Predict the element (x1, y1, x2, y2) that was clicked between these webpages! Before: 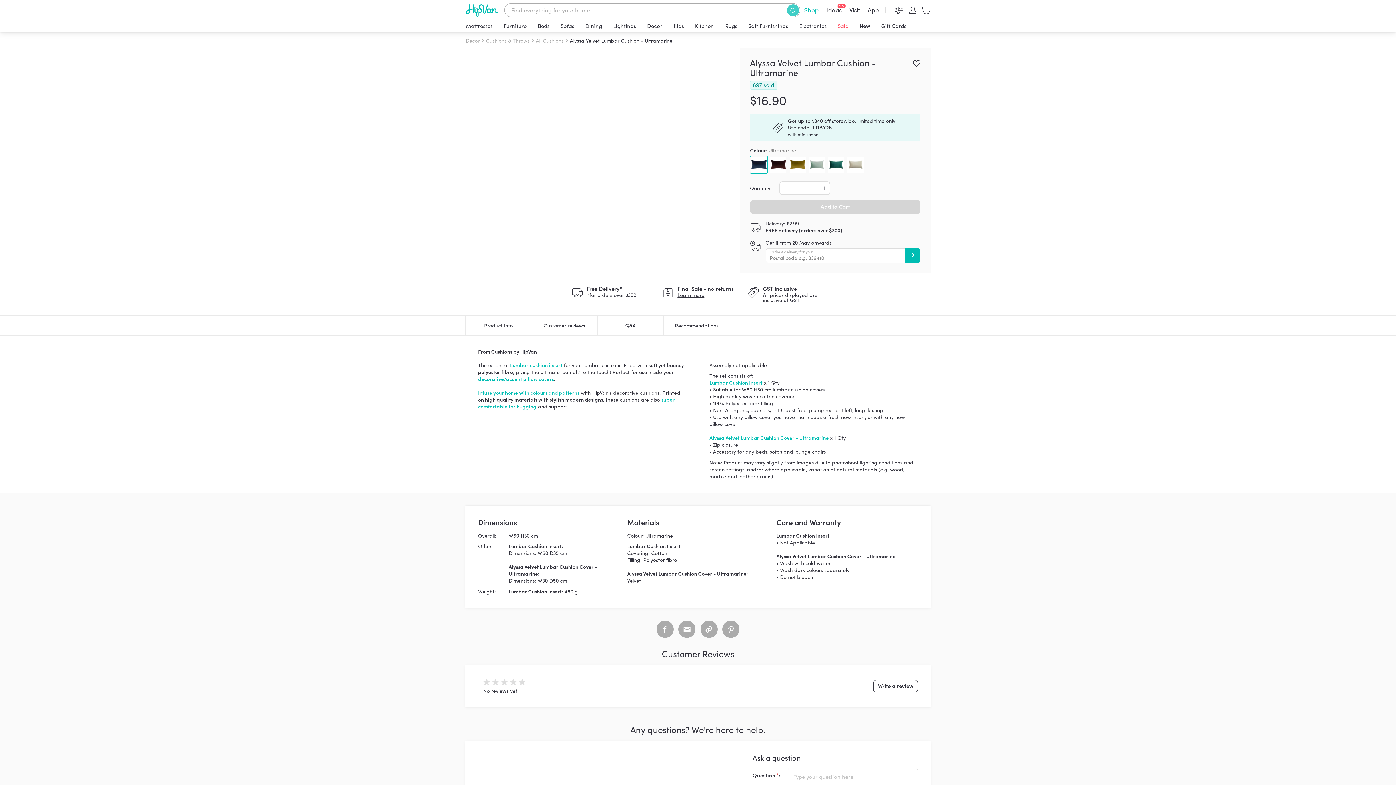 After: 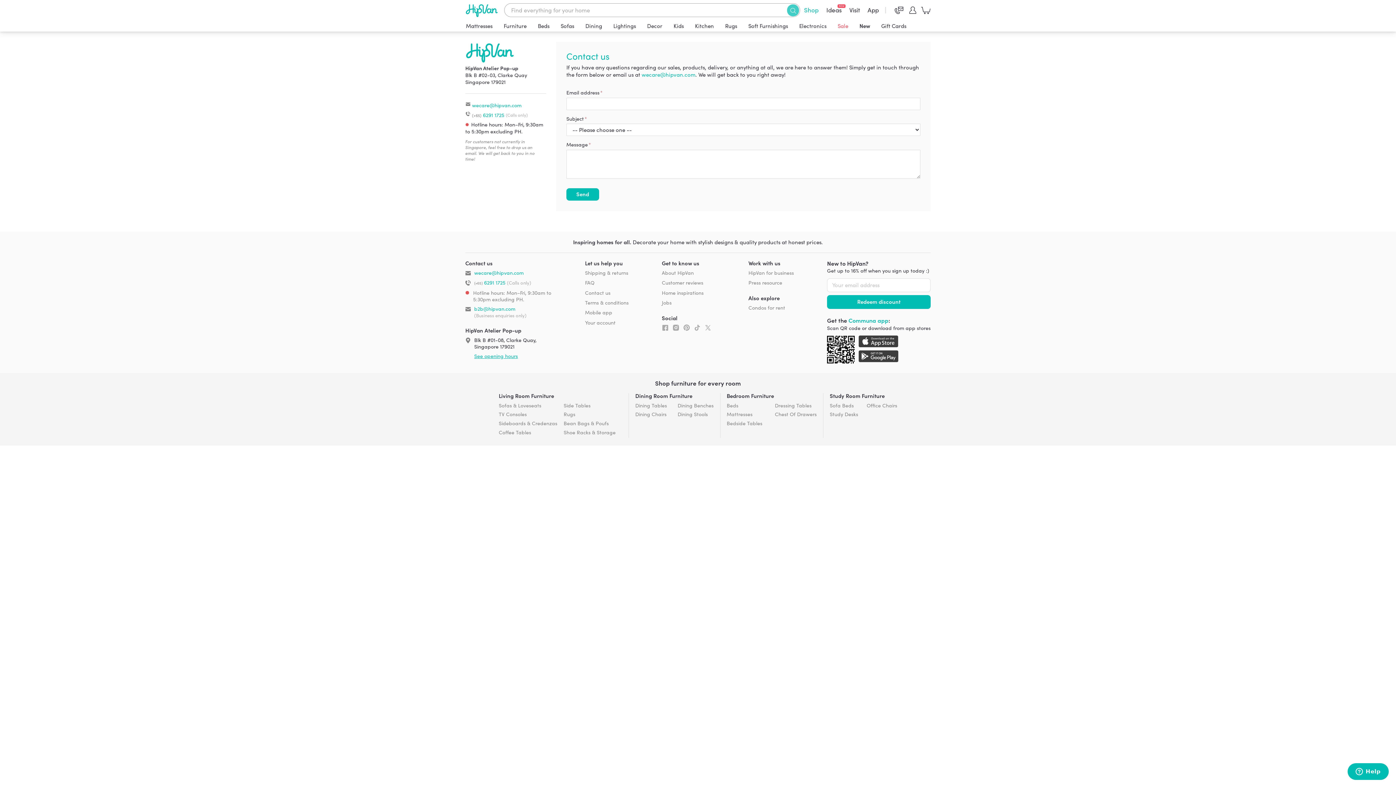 Action: bbox: (892, 3, 906, 17)